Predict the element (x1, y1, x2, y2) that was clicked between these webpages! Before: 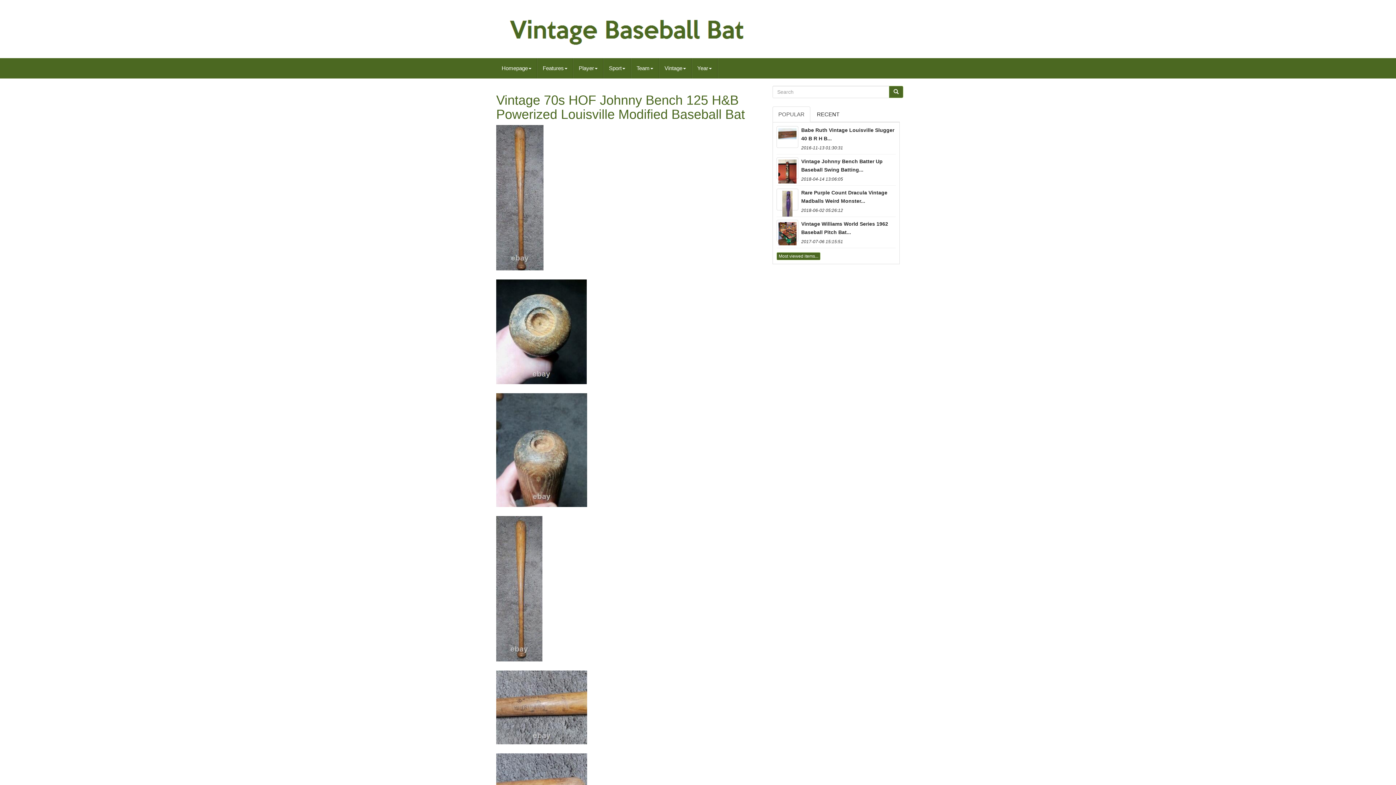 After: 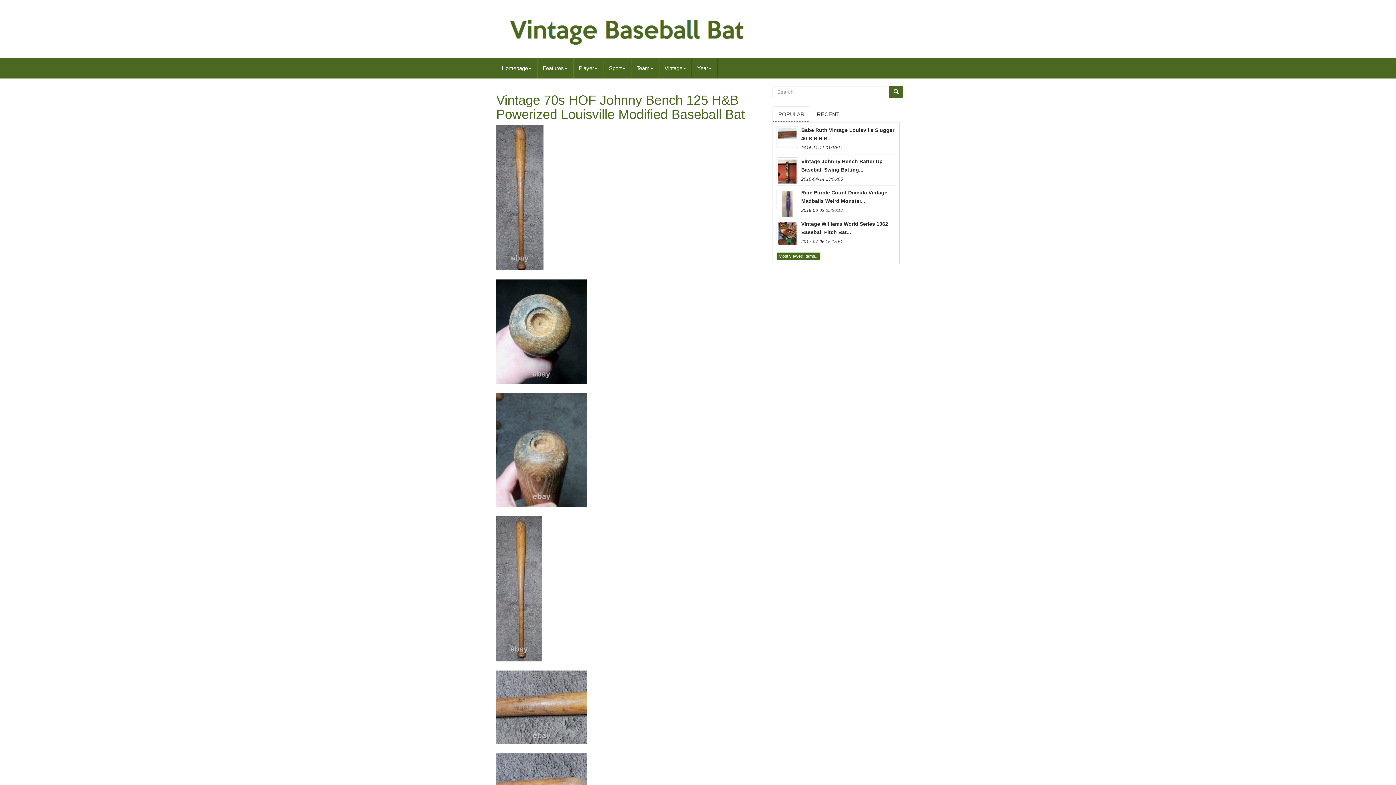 Action: bbox: (772, 106, 810, 122) label: POPULAR